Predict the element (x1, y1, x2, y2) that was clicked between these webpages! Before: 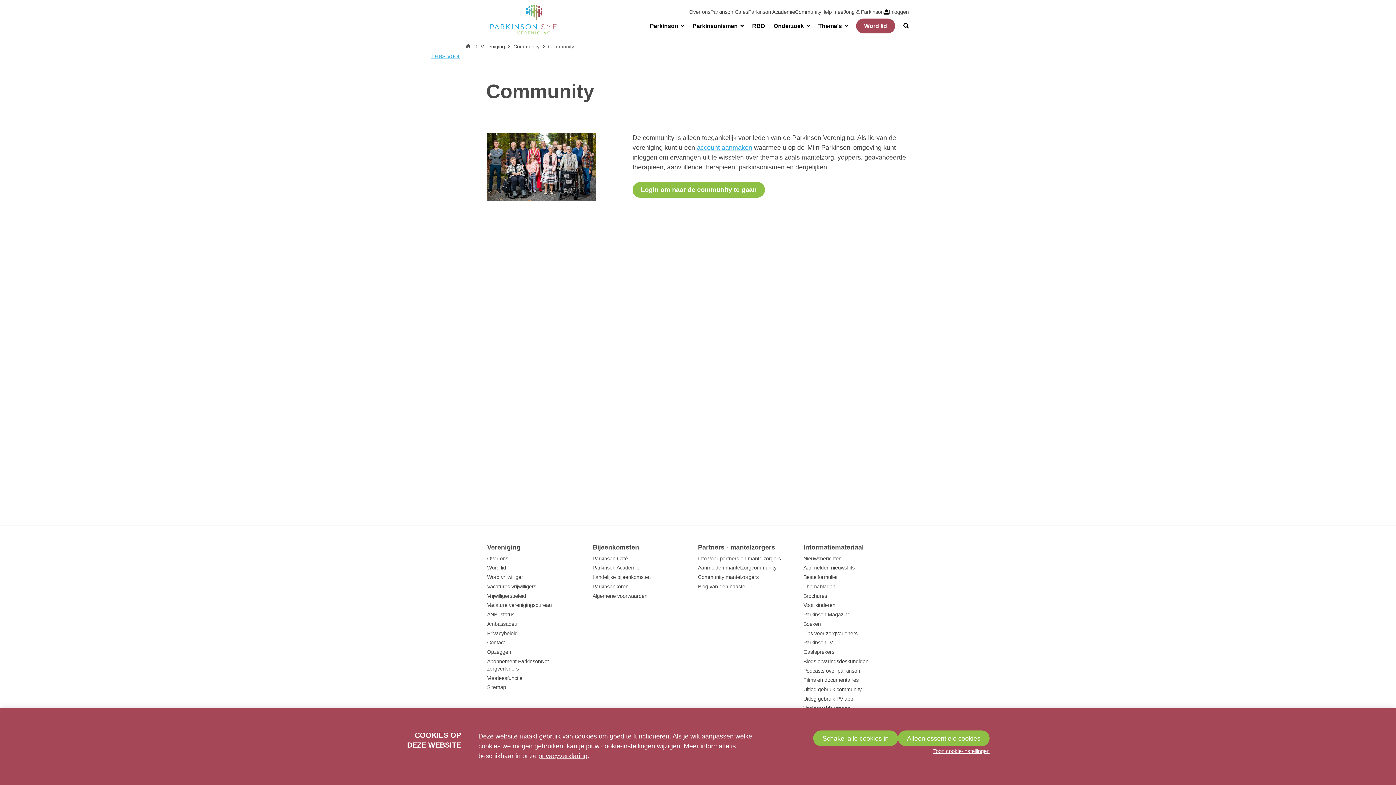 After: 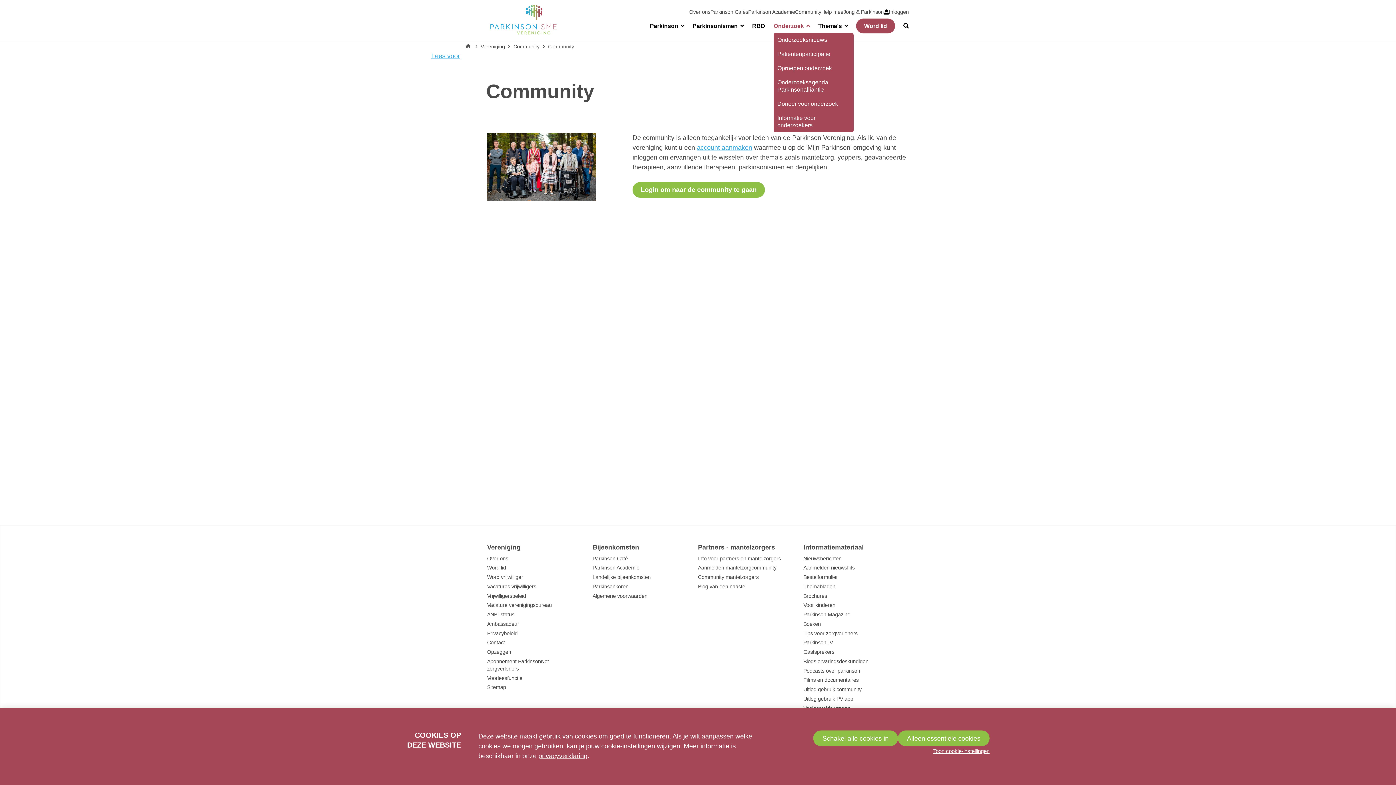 Action: bbox: (773, 18, 809, 33) label: Onderzoek